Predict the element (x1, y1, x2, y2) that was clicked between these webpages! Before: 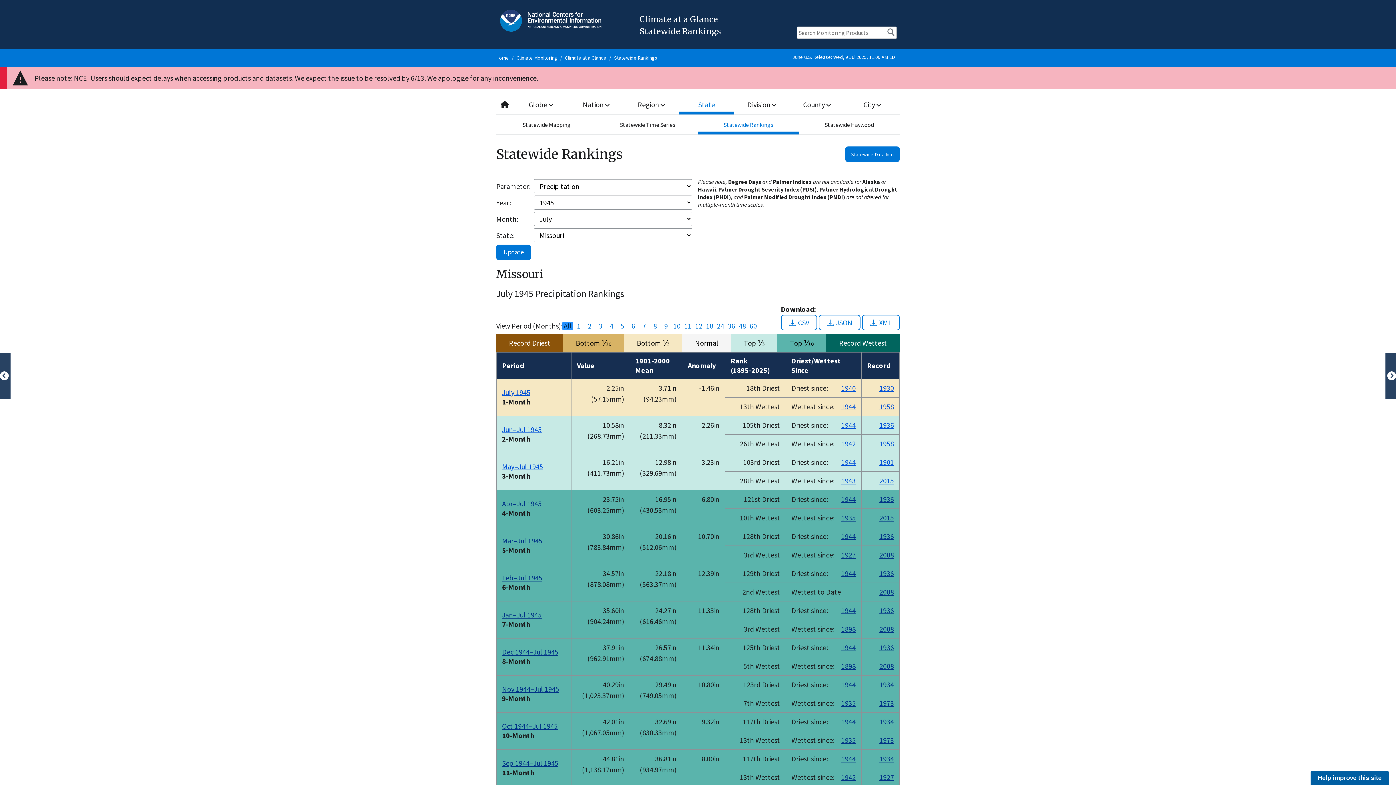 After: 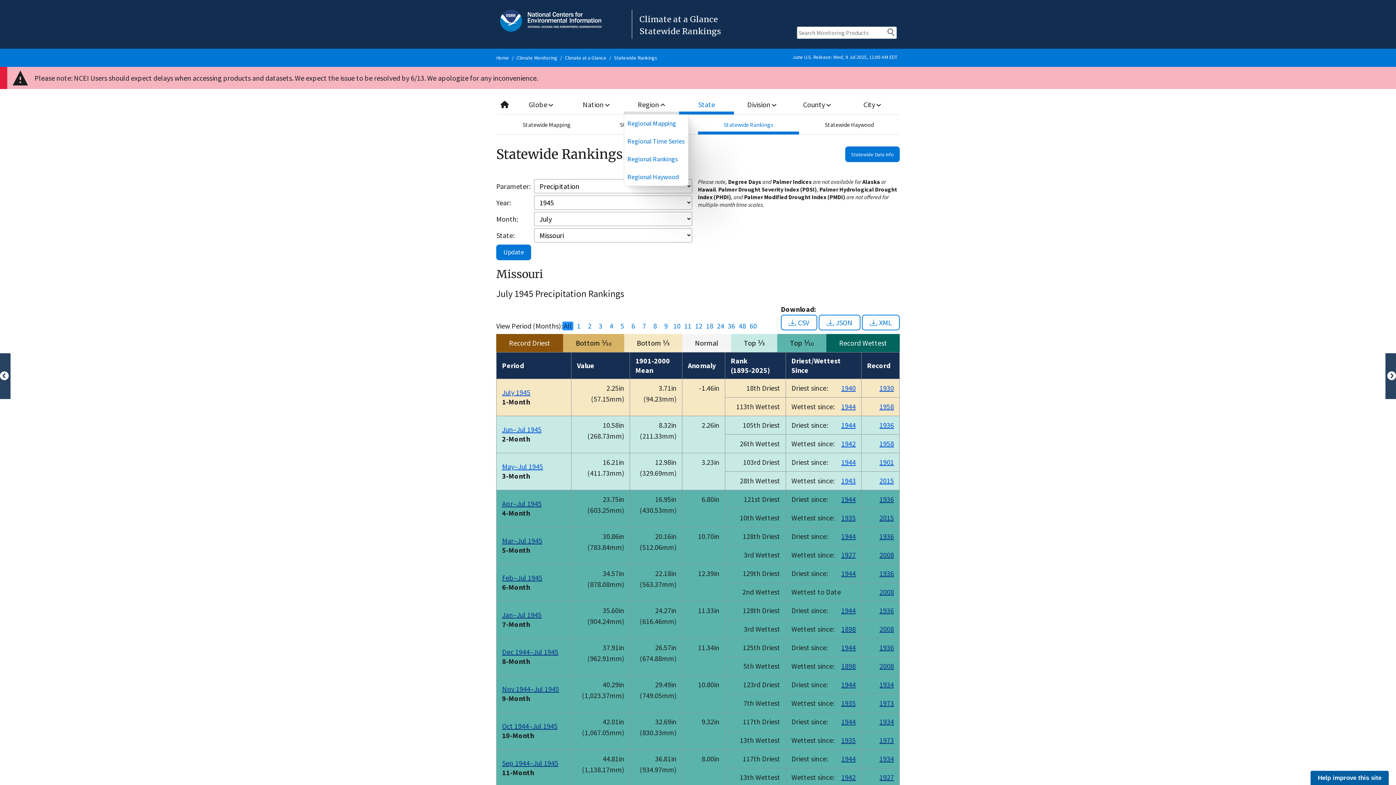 Action: bbox: (623, 94, 679, 114) label: Region 